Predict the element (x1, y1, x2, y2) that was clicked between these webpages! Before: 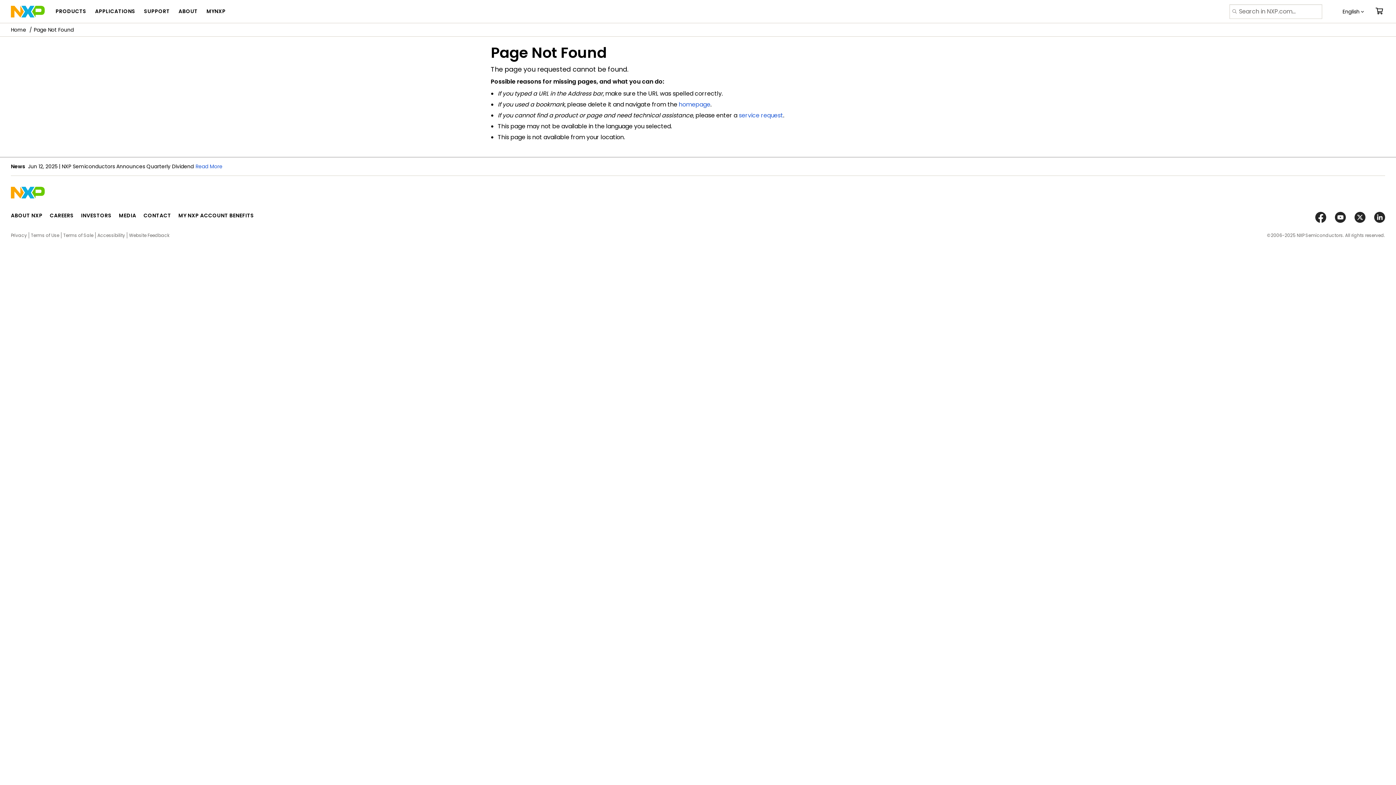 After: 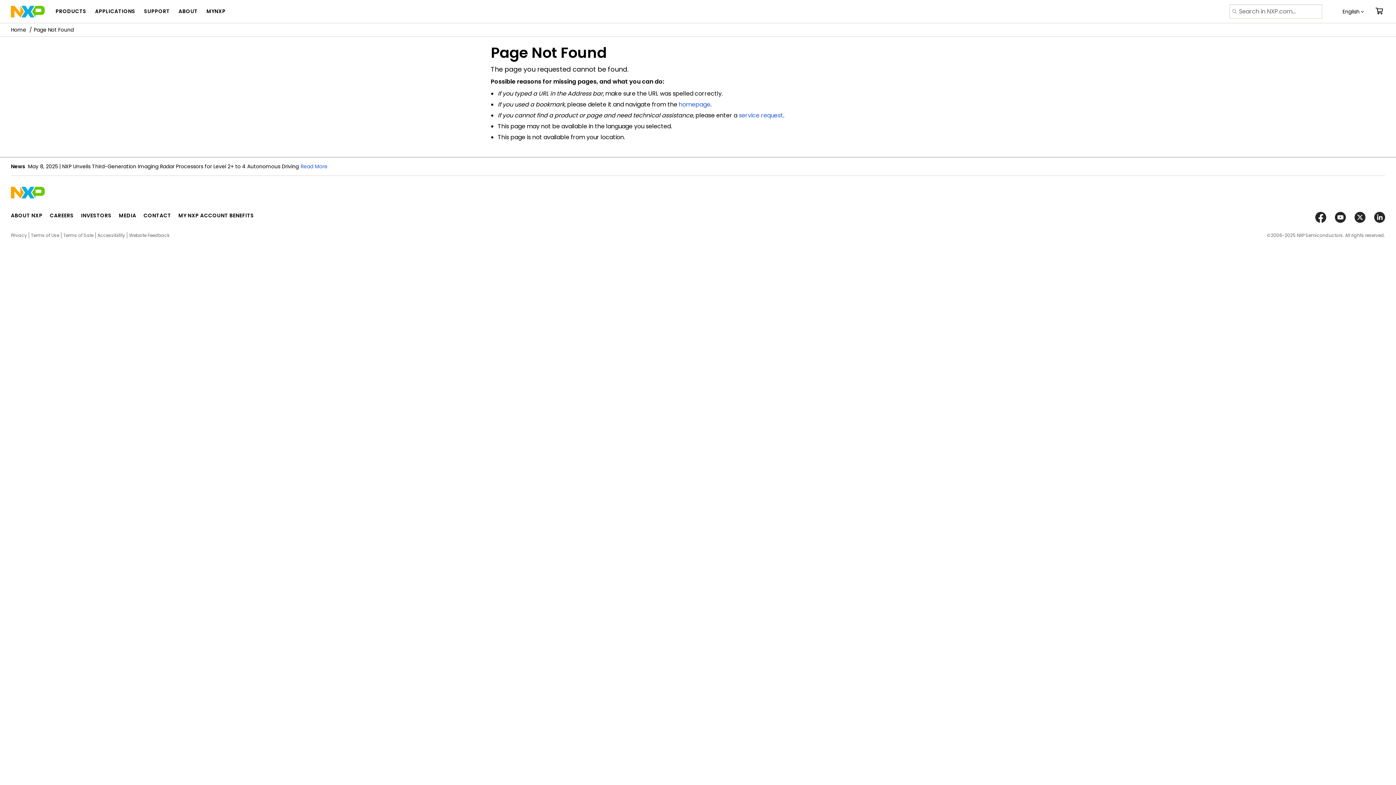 Action: bbox: (1330, 211, 1350, 223)